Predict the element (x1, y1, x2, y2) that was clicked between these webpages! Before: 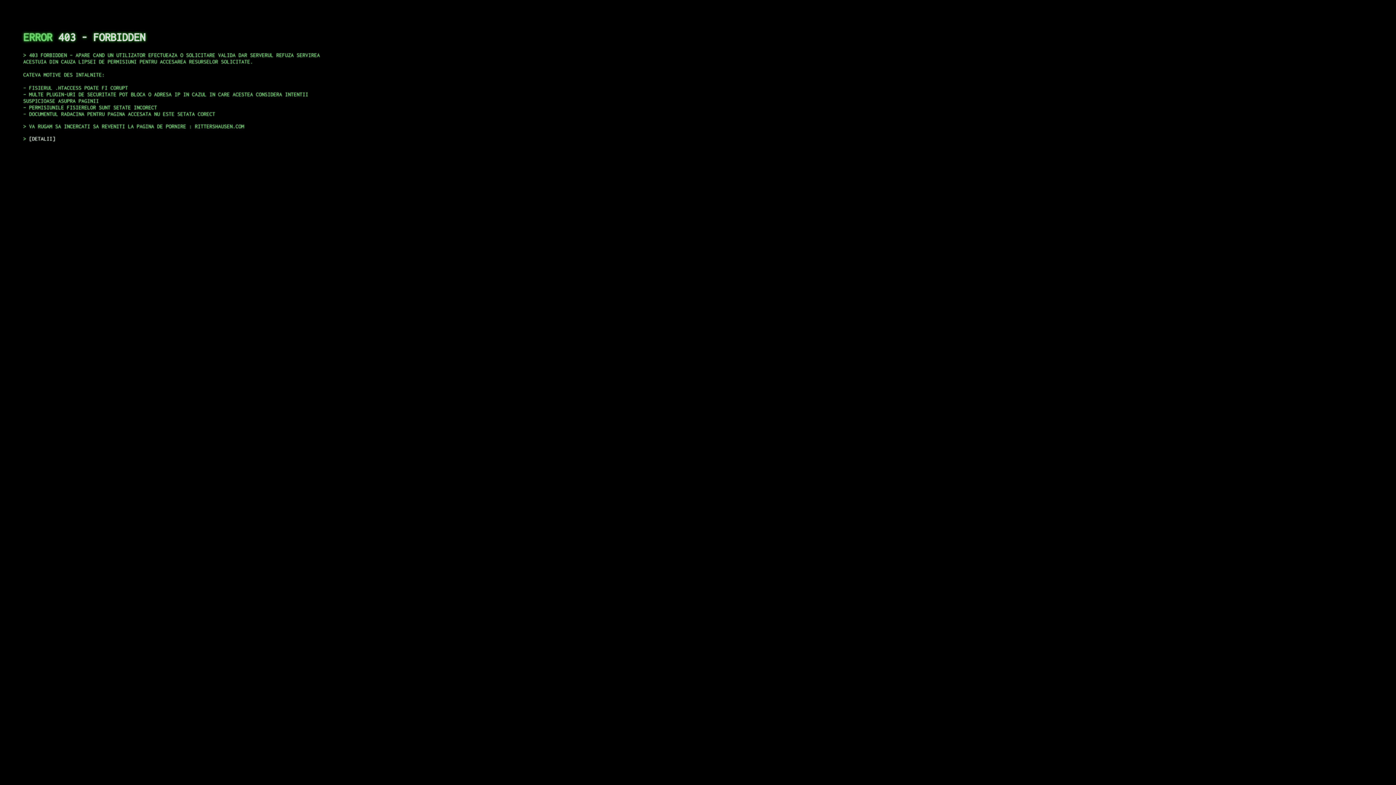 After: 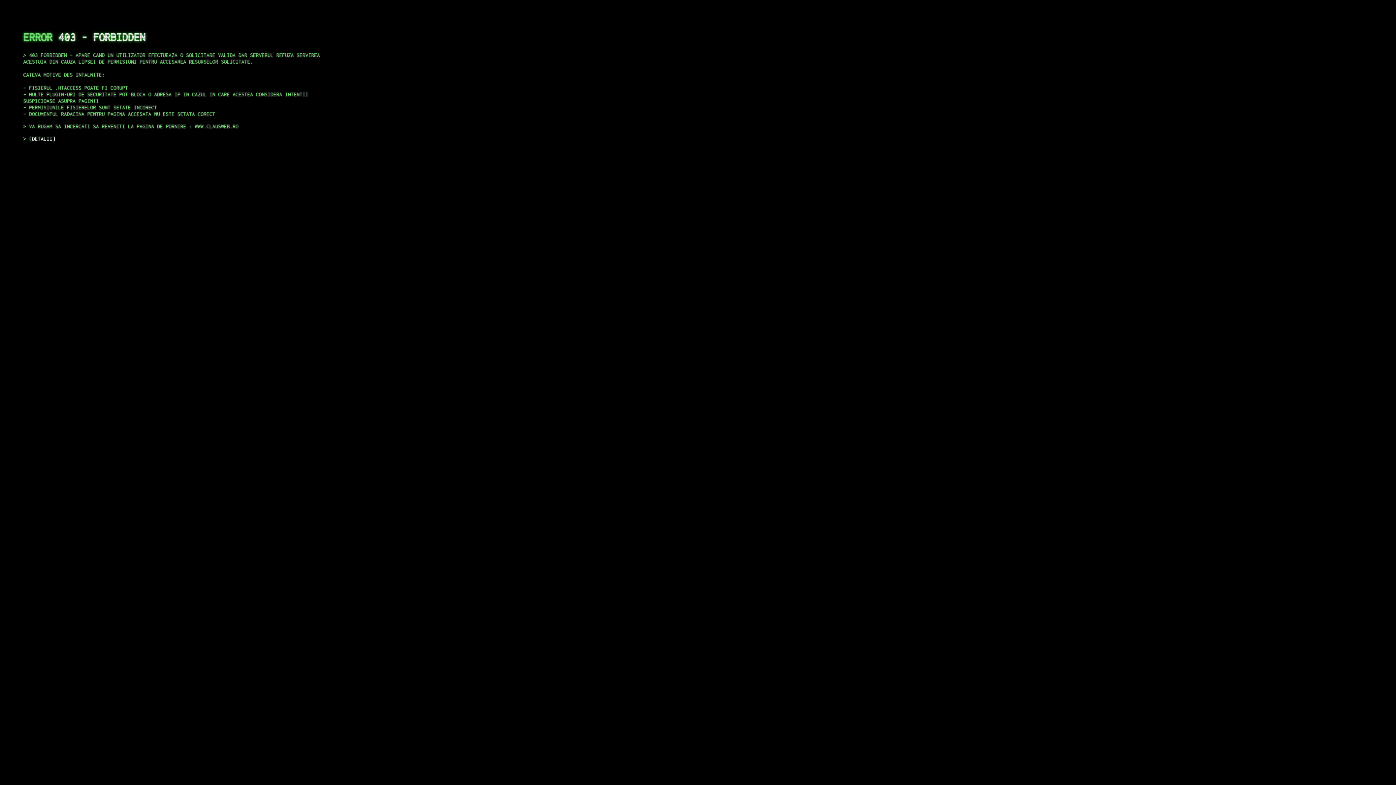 Action: bbox: (29, 135, 55, 141) label: DETALII